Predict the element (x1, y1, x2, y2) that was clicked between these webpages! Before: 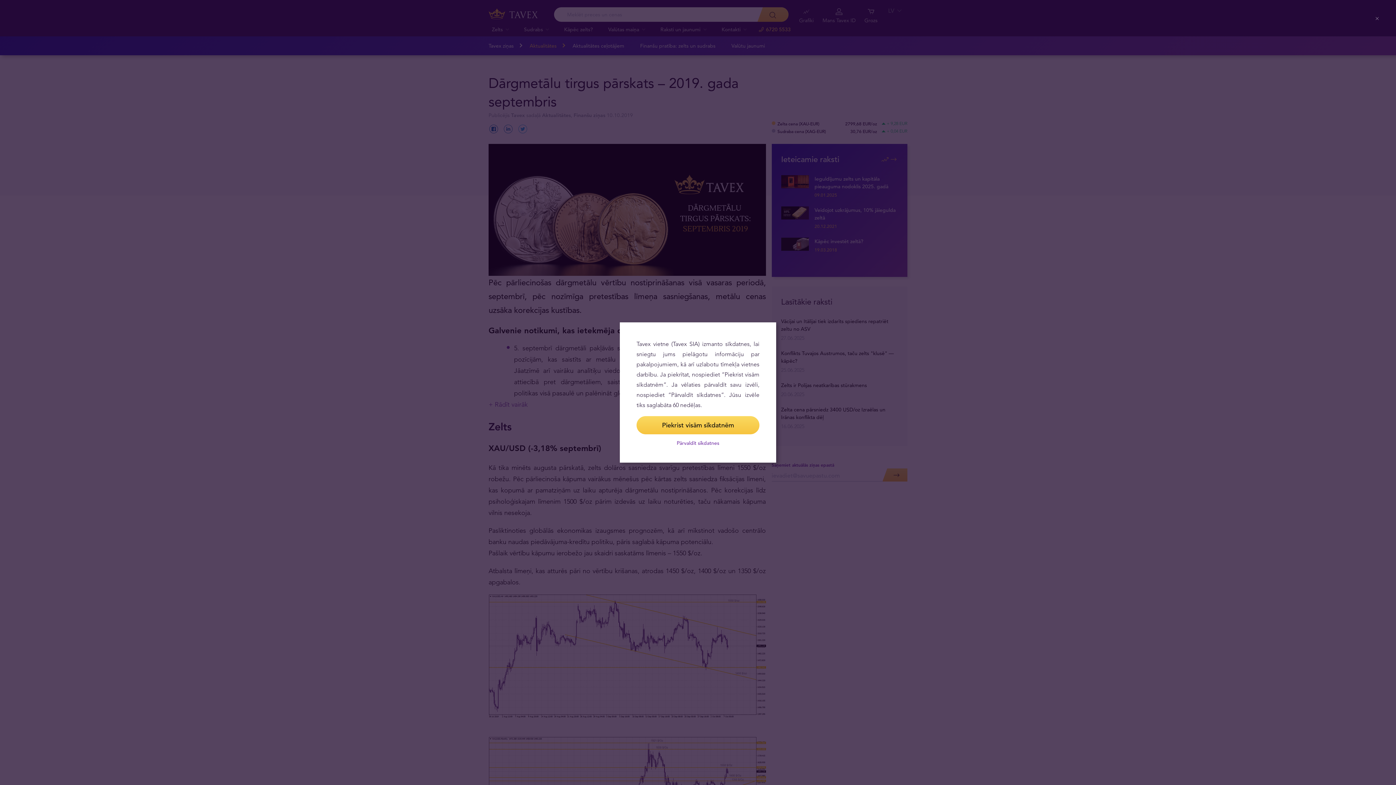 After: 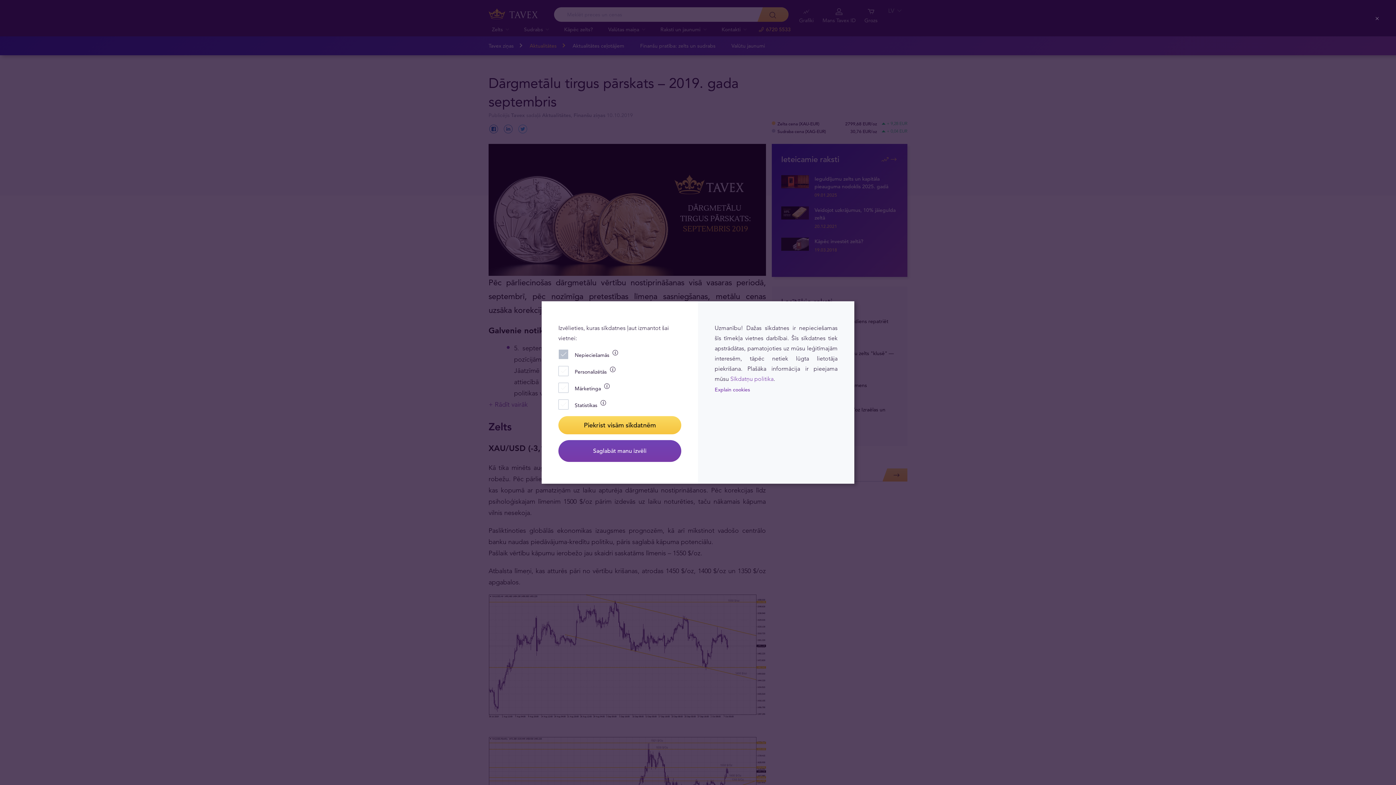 Action: label: Pārvaldīt sīkdatnes bbox: (636, 440, 759, 446)